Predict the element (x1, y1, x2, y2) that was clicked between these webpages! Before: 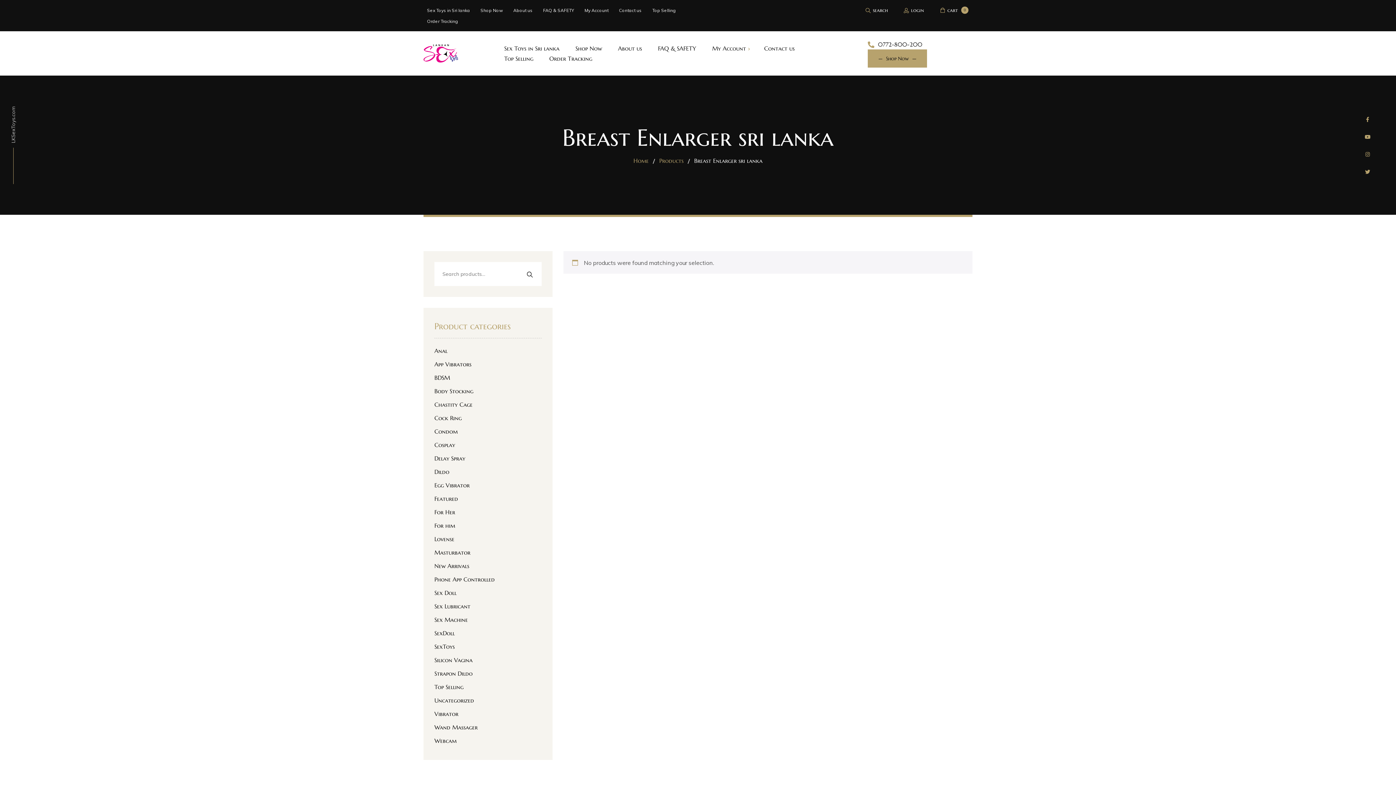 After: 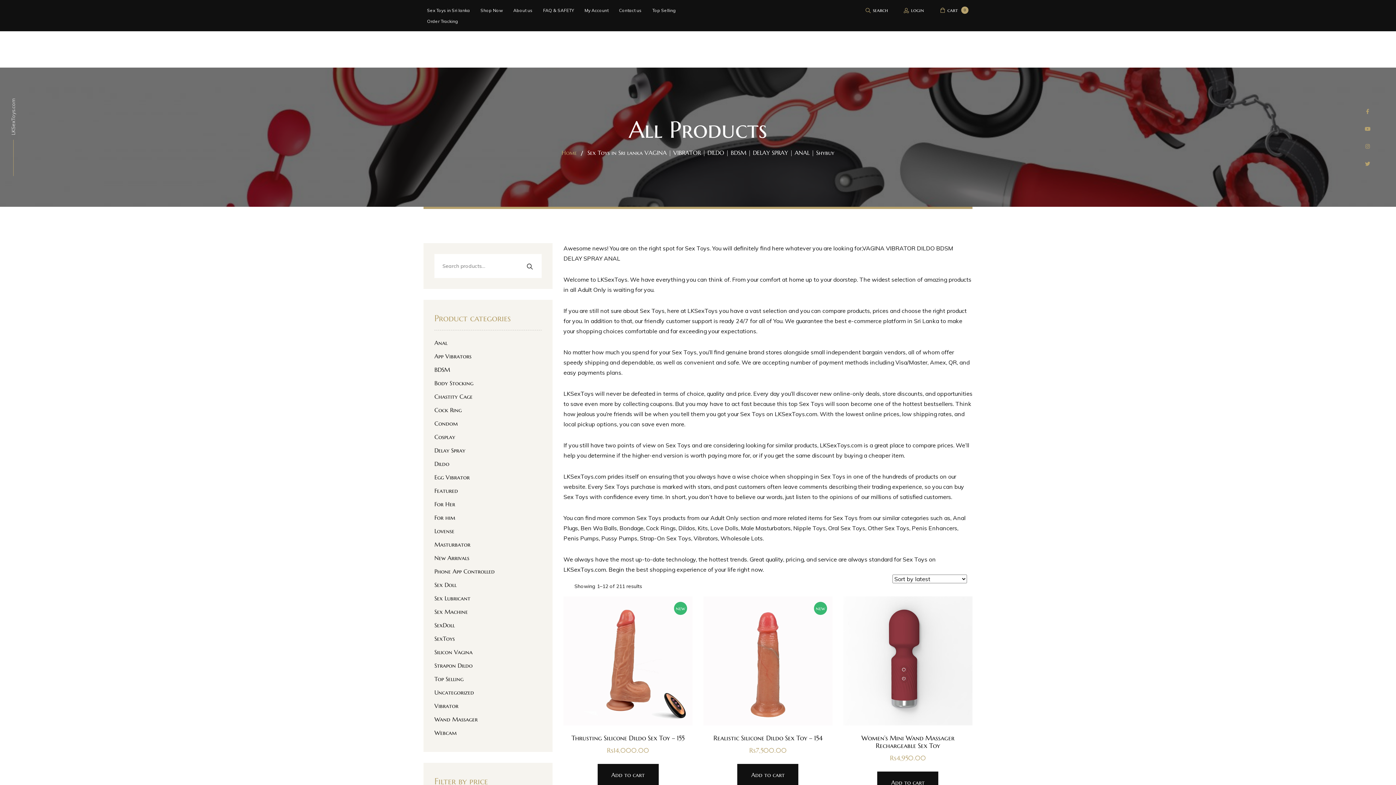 Action: bbox: (567, 43, 610, 53) label: Shop Now